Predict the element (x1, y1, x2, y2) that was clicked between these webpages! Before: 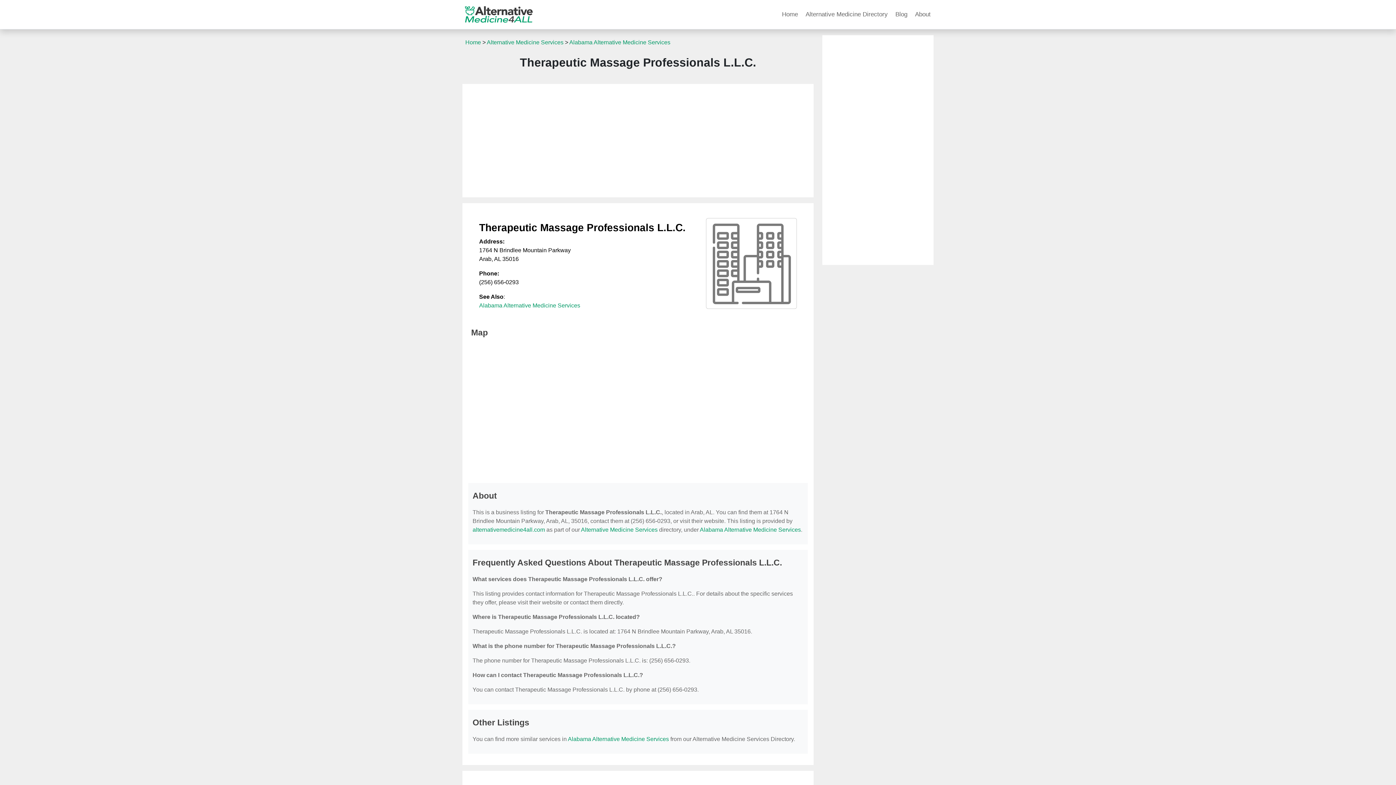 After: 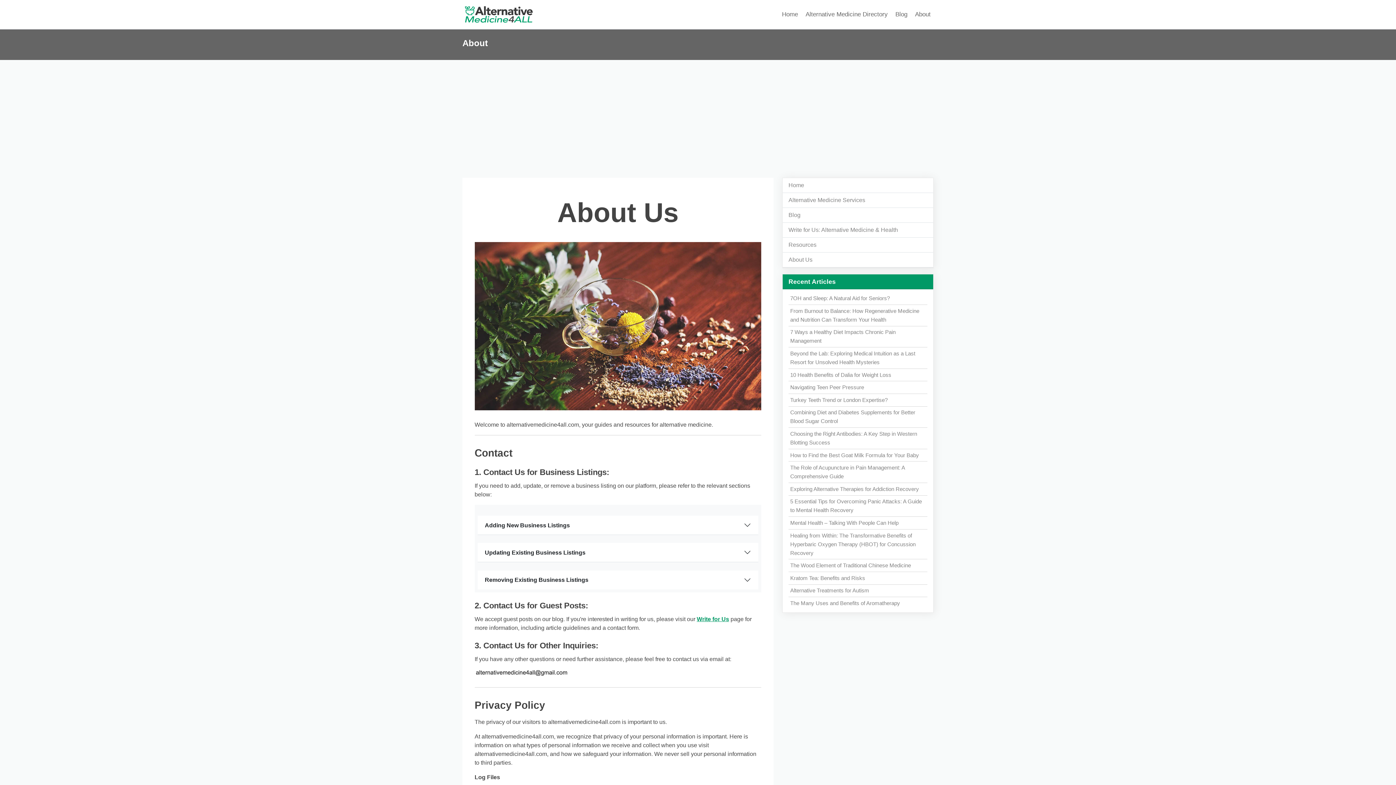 Action: label: About bbox: (912, 7, 933, 21)